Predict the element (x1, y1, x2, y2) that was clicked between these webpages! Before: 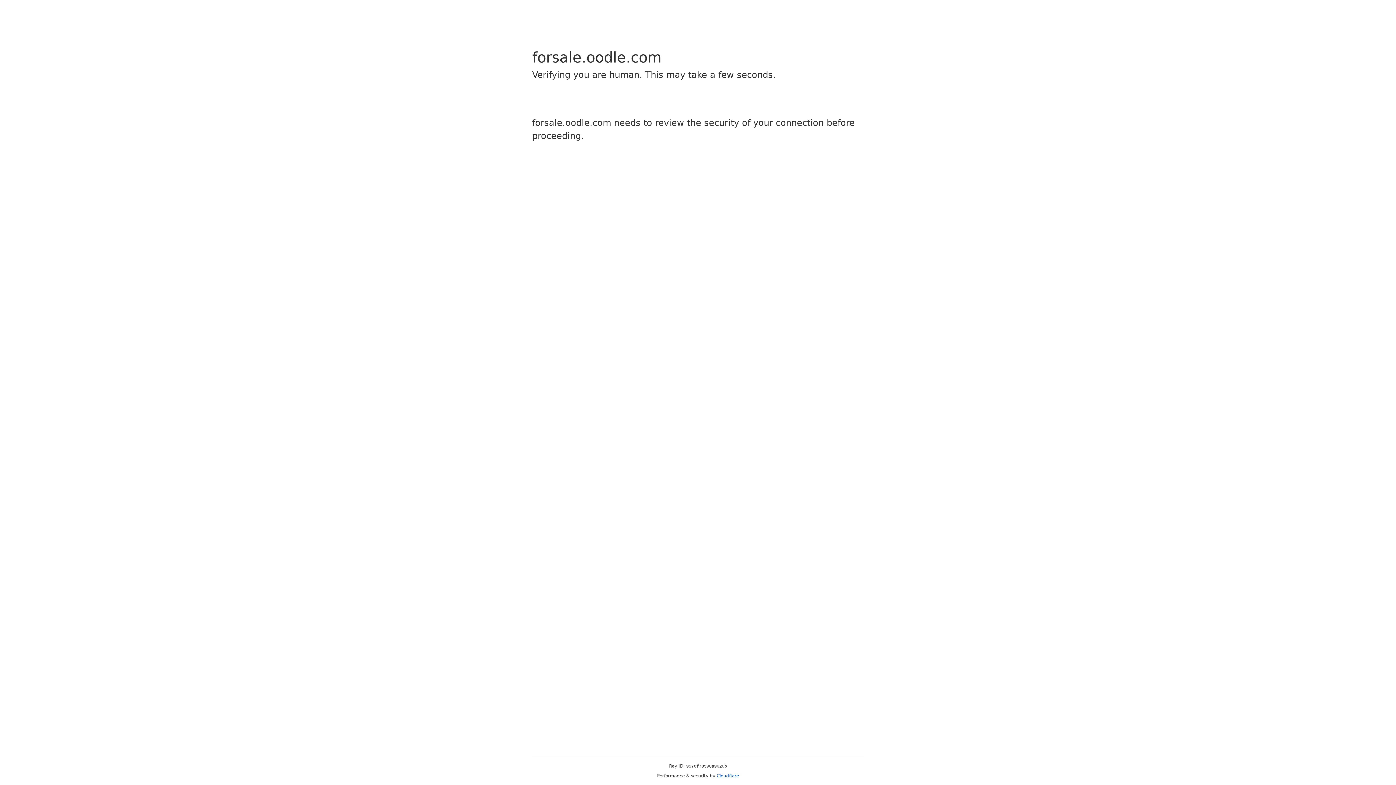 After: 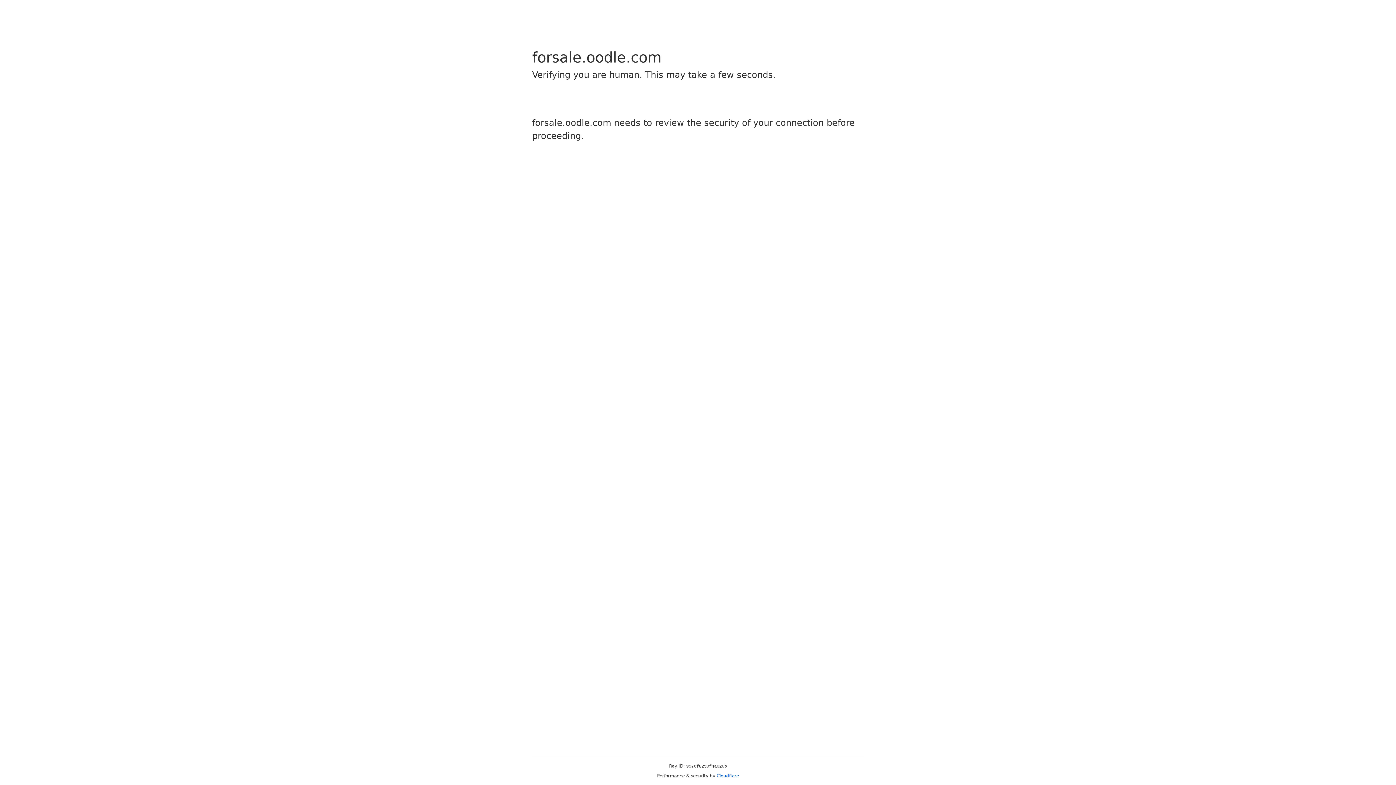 Action: bbox: (716, 773, 739, 778) label: Cloudflare